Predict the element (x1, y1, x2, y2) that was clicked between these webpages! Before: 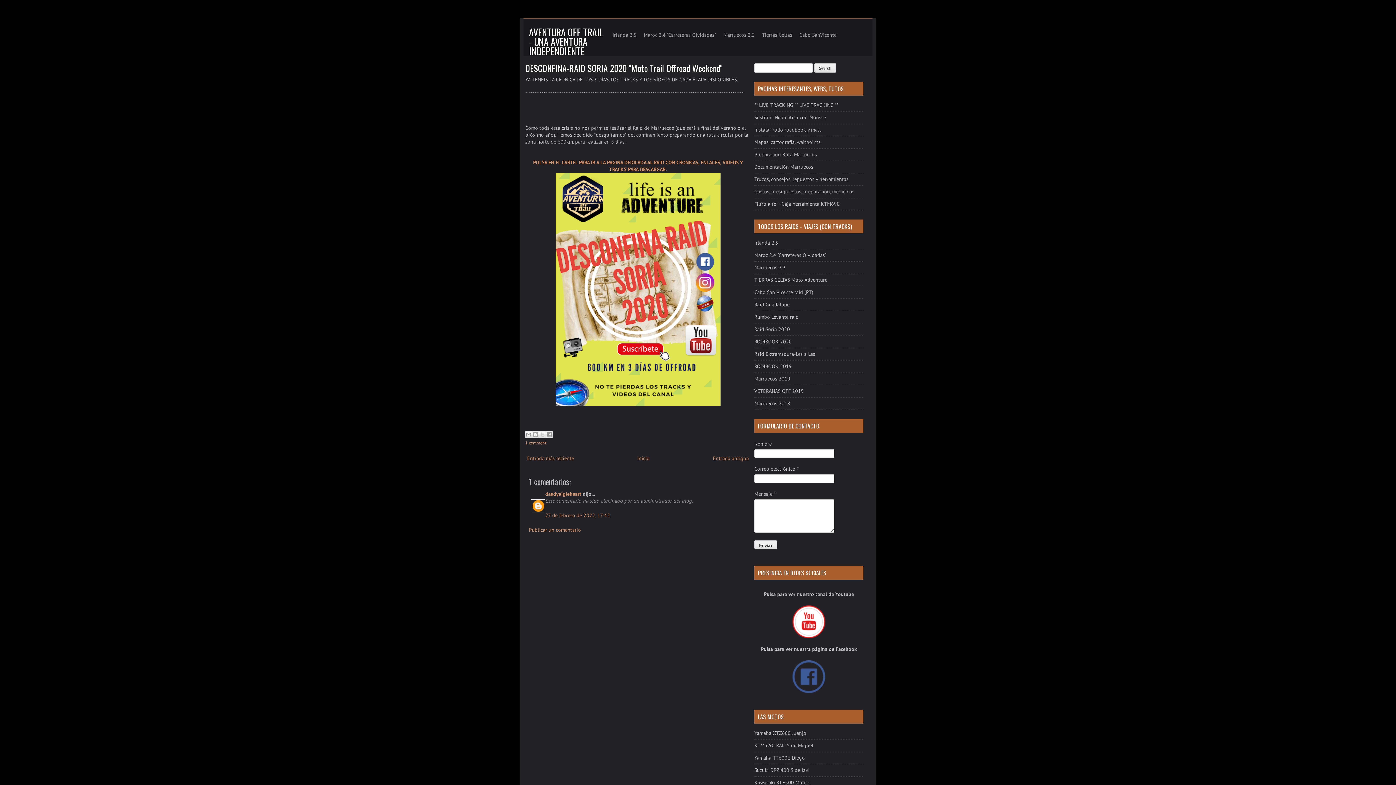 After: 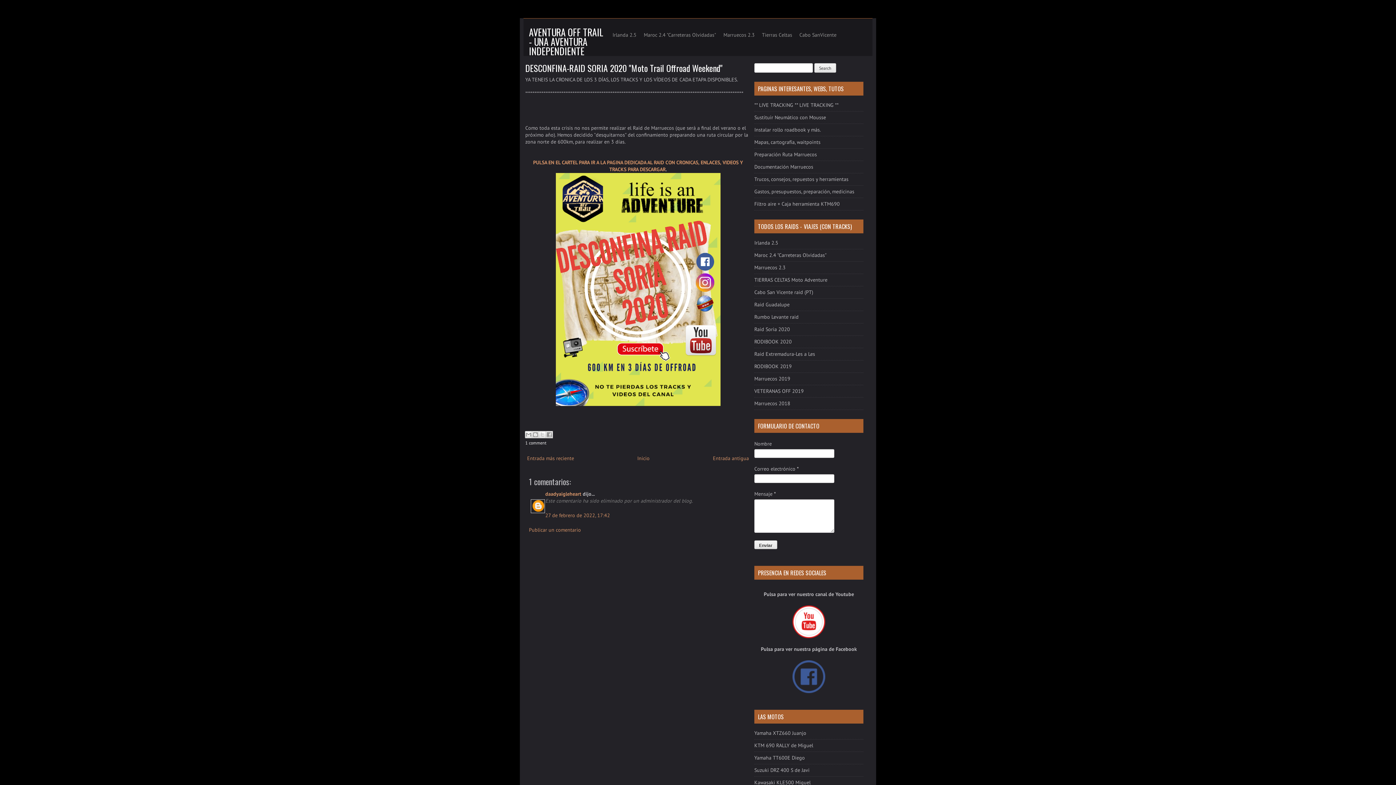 Action: bbox: (525, 440, 546, 445) label: 1 comment